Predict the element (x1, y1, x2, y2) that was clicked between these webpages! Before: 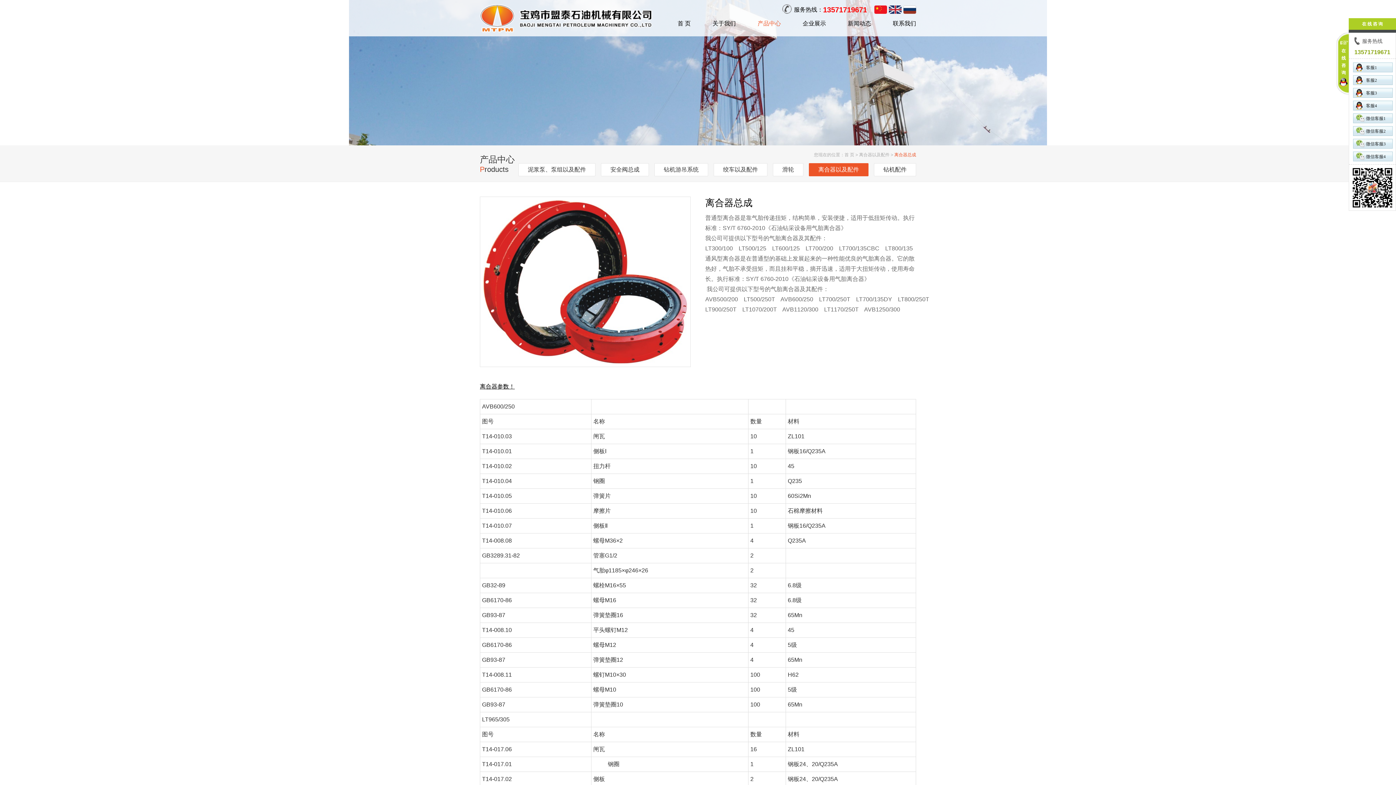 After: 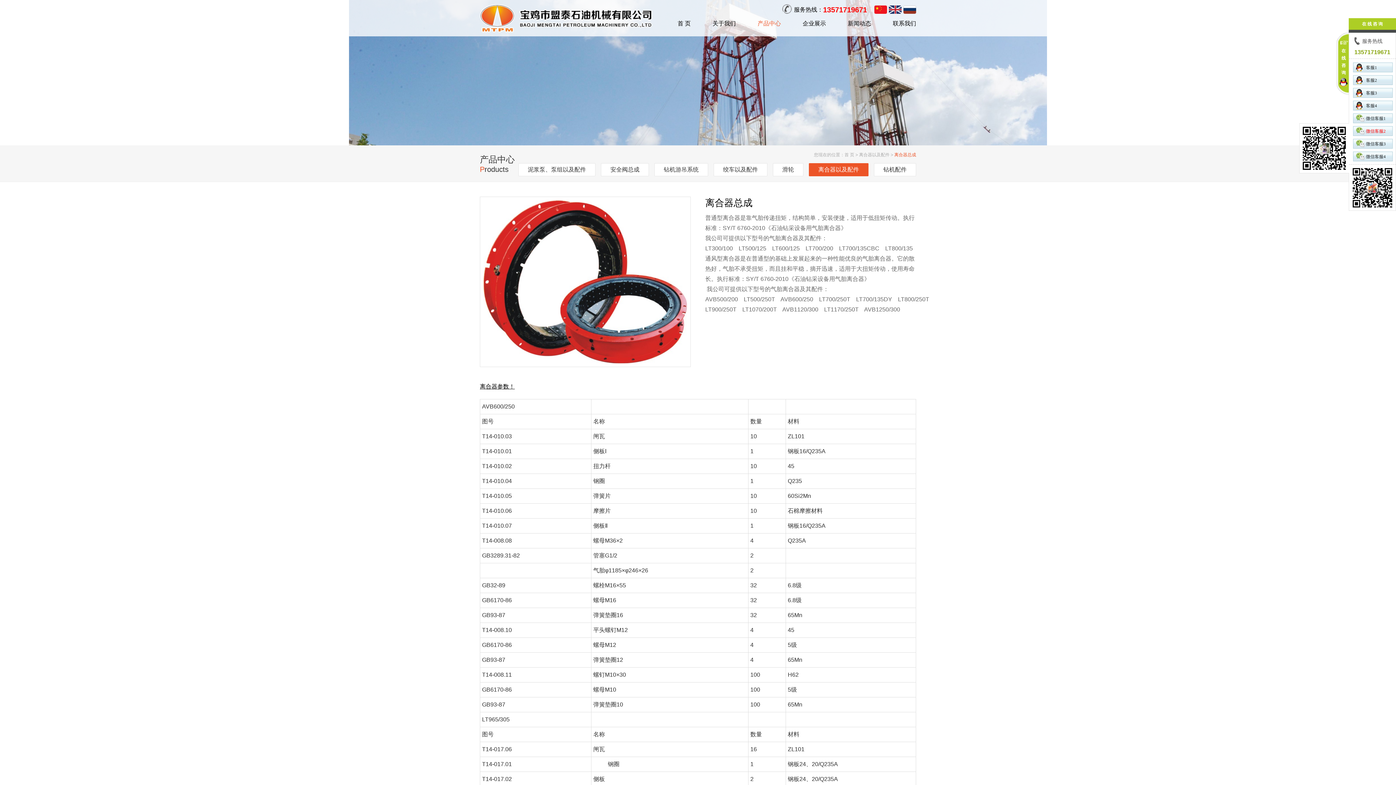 Action: label: 微信客服2 bbox: (1353, 126, 1392, 136)